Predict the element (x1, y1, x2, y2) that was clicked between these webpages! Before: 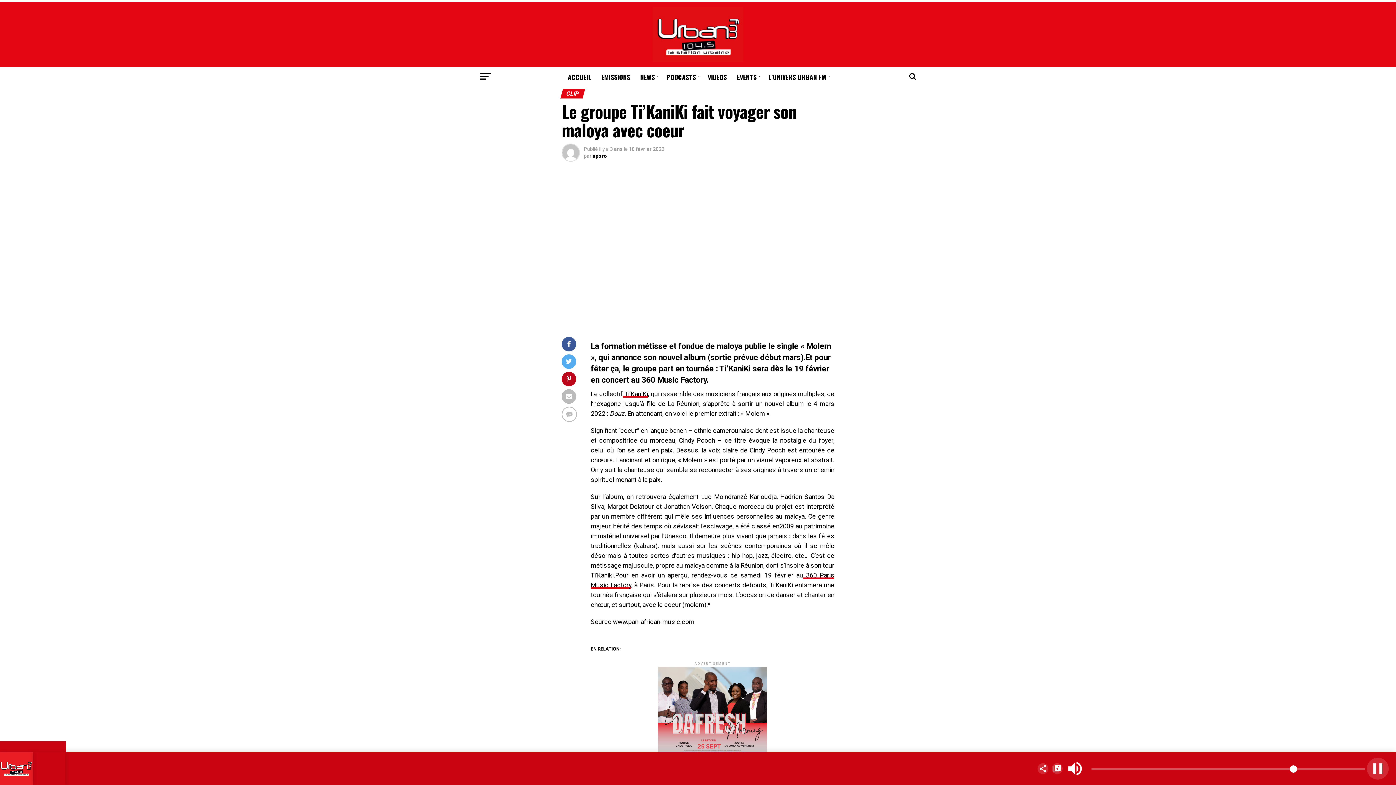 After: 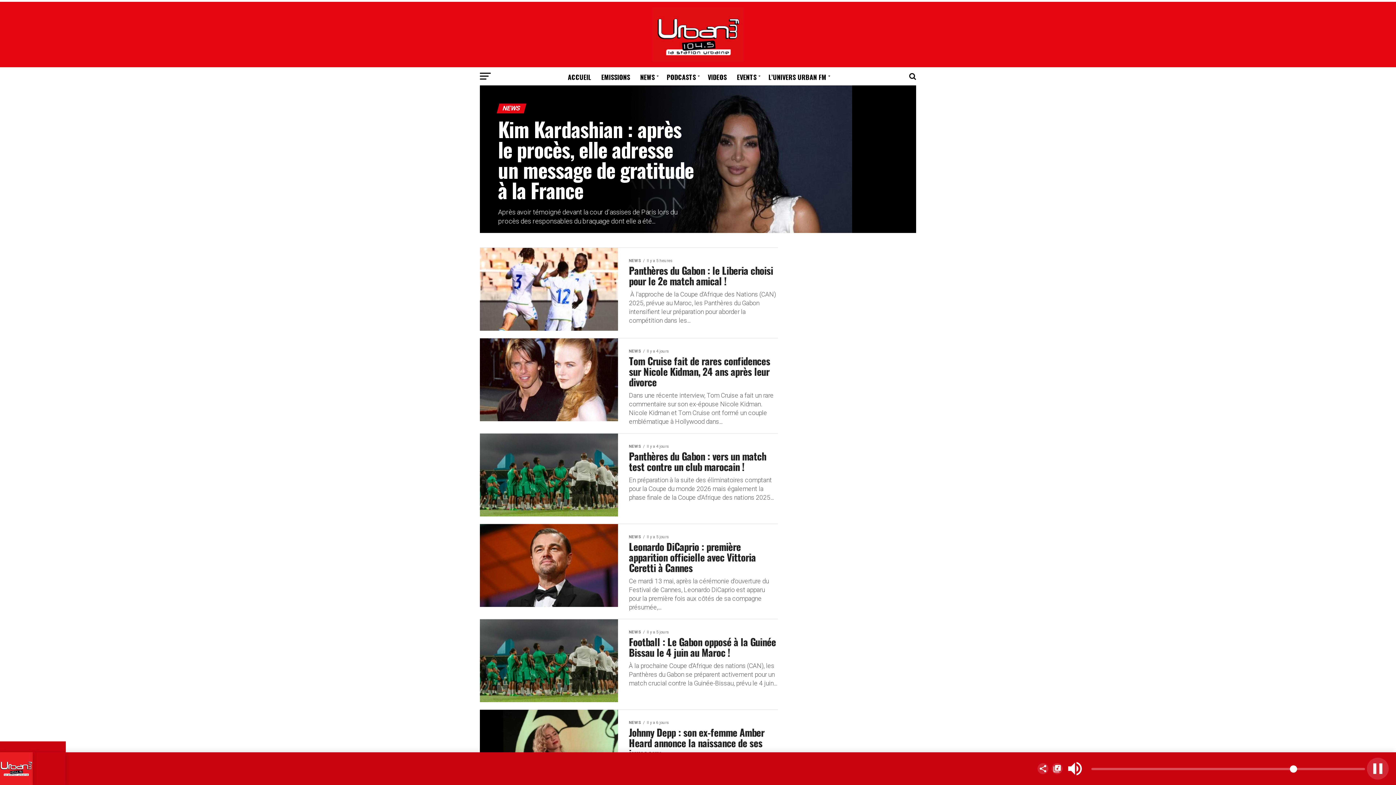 Action: bbox: (636, 67, 661, 86) label: NEWS